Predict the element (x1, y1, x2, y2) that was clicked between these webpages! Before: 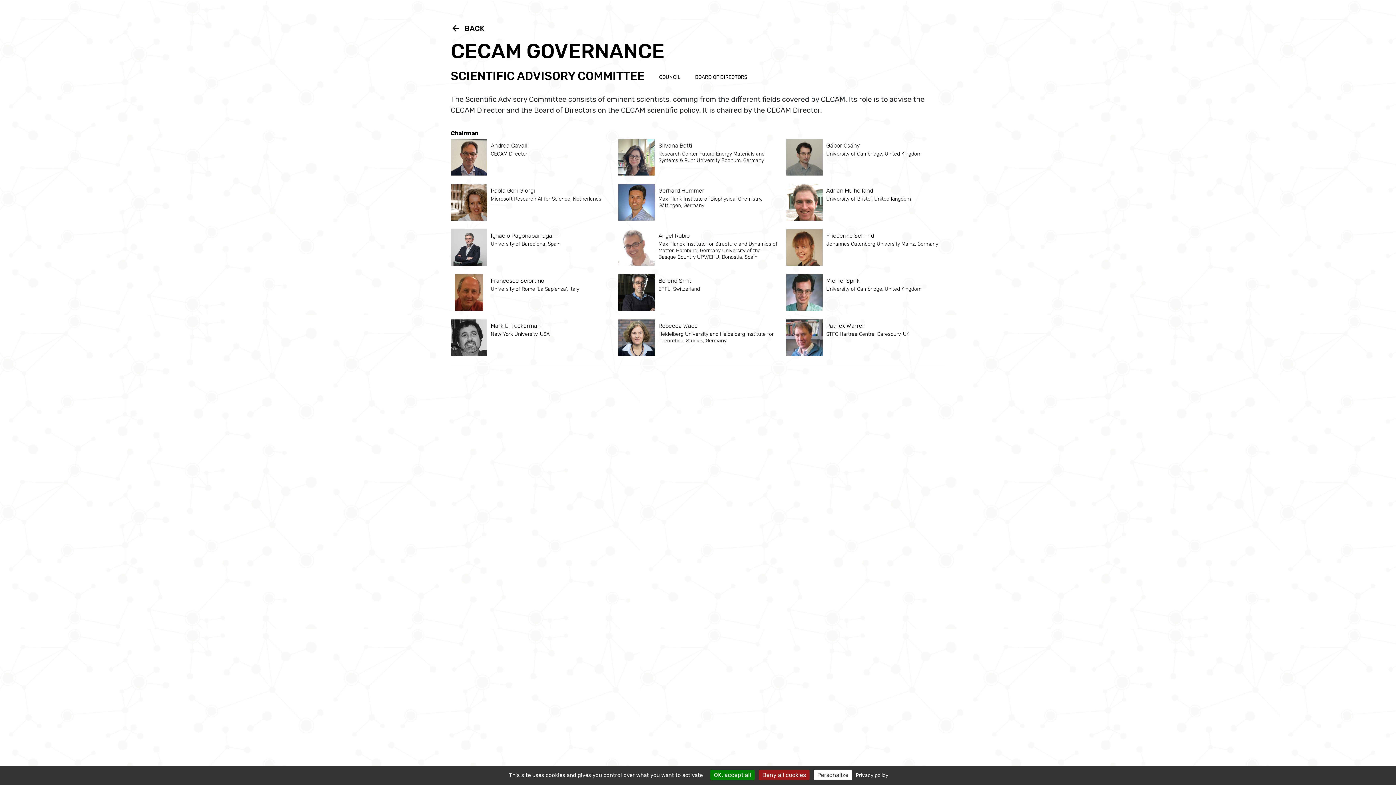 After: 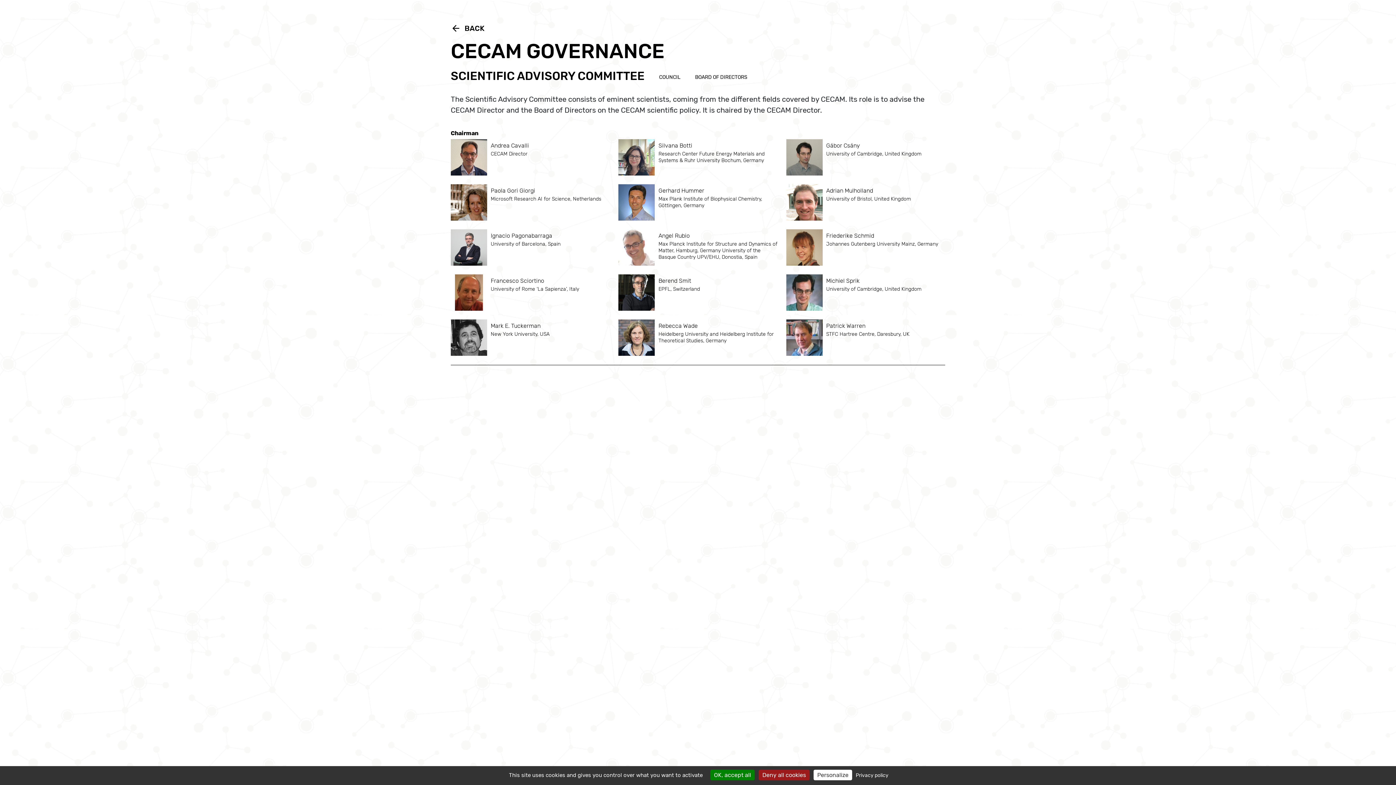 Action: label: SCIENTIFIC ADVISORY COMMITTEE bbox: (450, 69, 644, 82)